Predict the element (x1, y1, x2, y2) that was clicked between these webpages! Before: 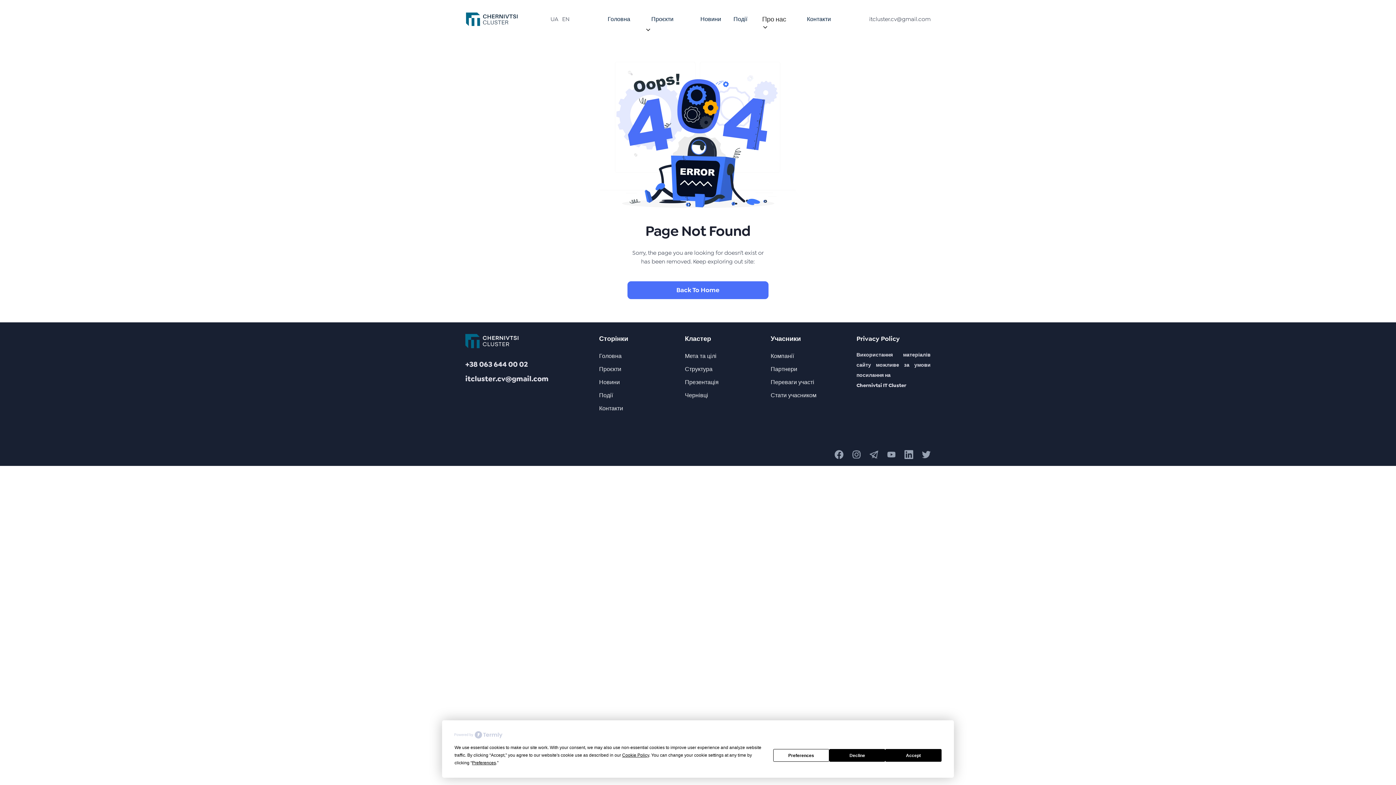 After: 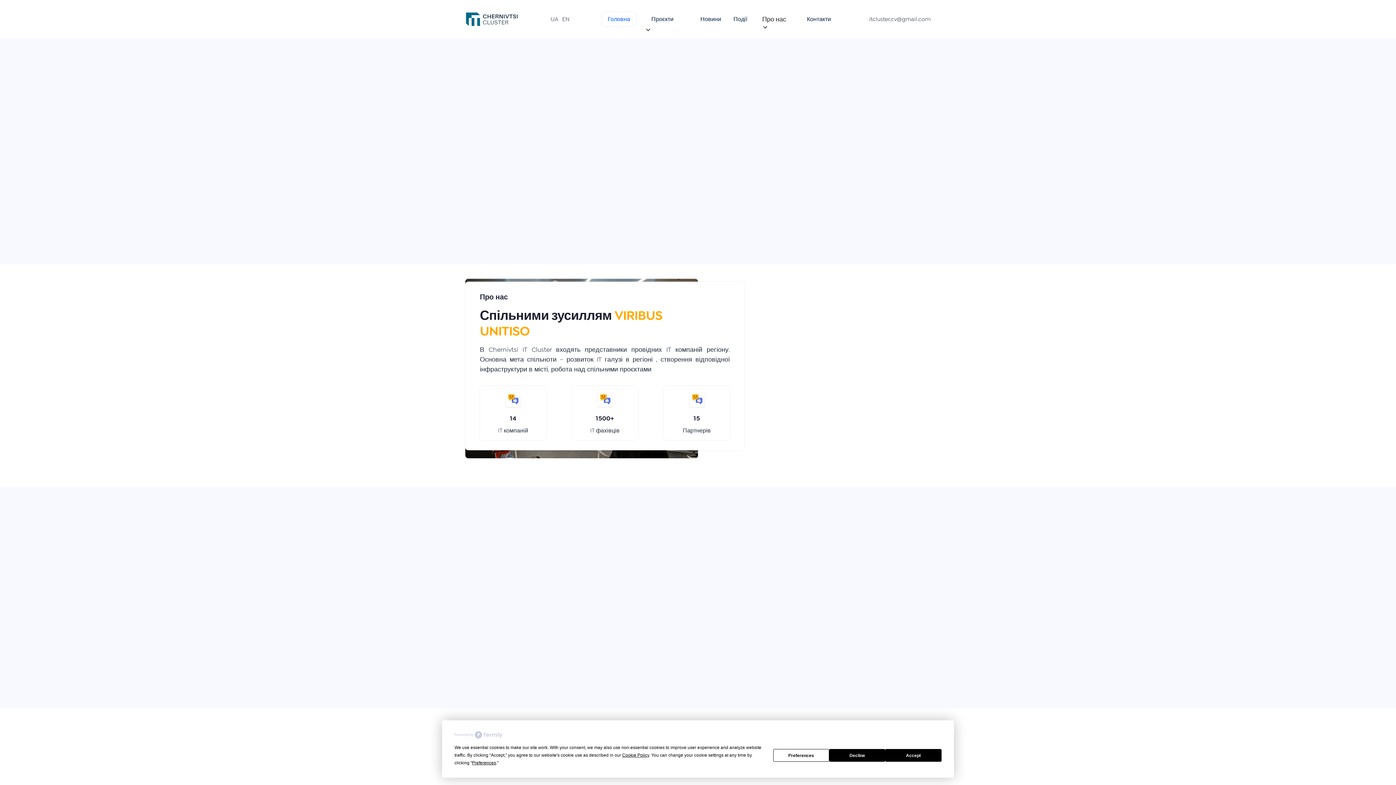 Action: label: Головна bbox: (601, 11, 636, 26)